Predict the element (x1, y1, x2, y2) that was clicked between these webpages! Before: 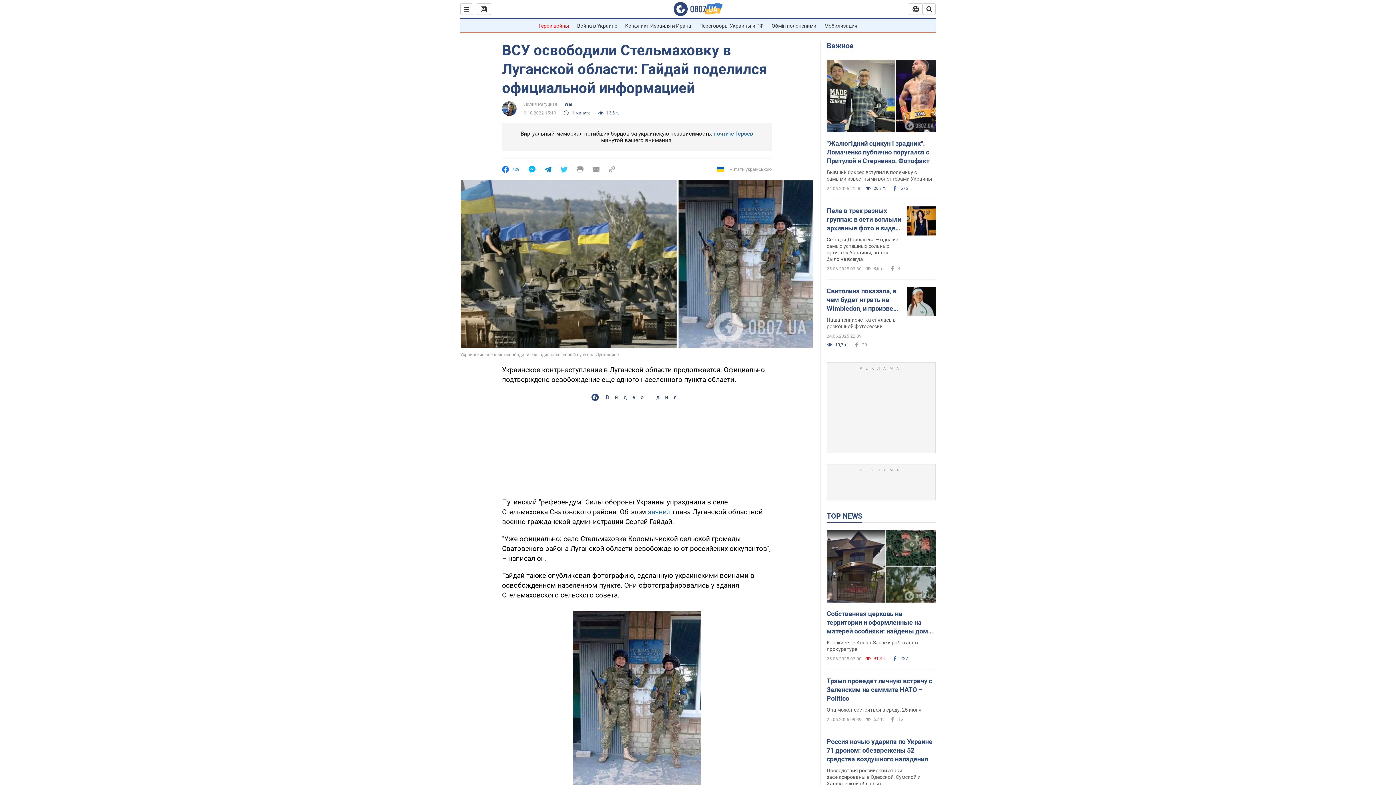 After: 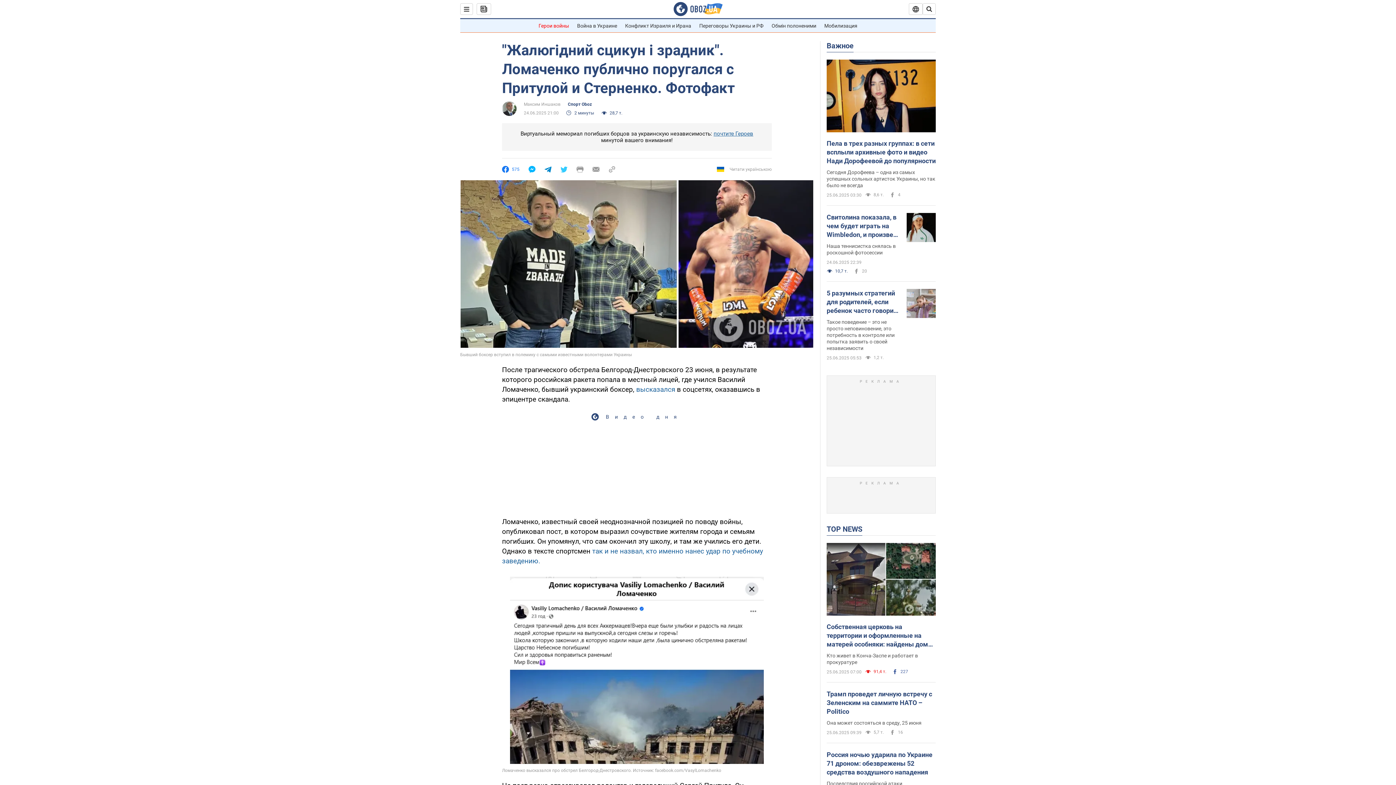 Action: label: "Жалюгідний сцикун і зрадник". Ломаченко публично поругался с Притулой и Стерненко. Фотофакт bbox: (826, 139, 936, 165)